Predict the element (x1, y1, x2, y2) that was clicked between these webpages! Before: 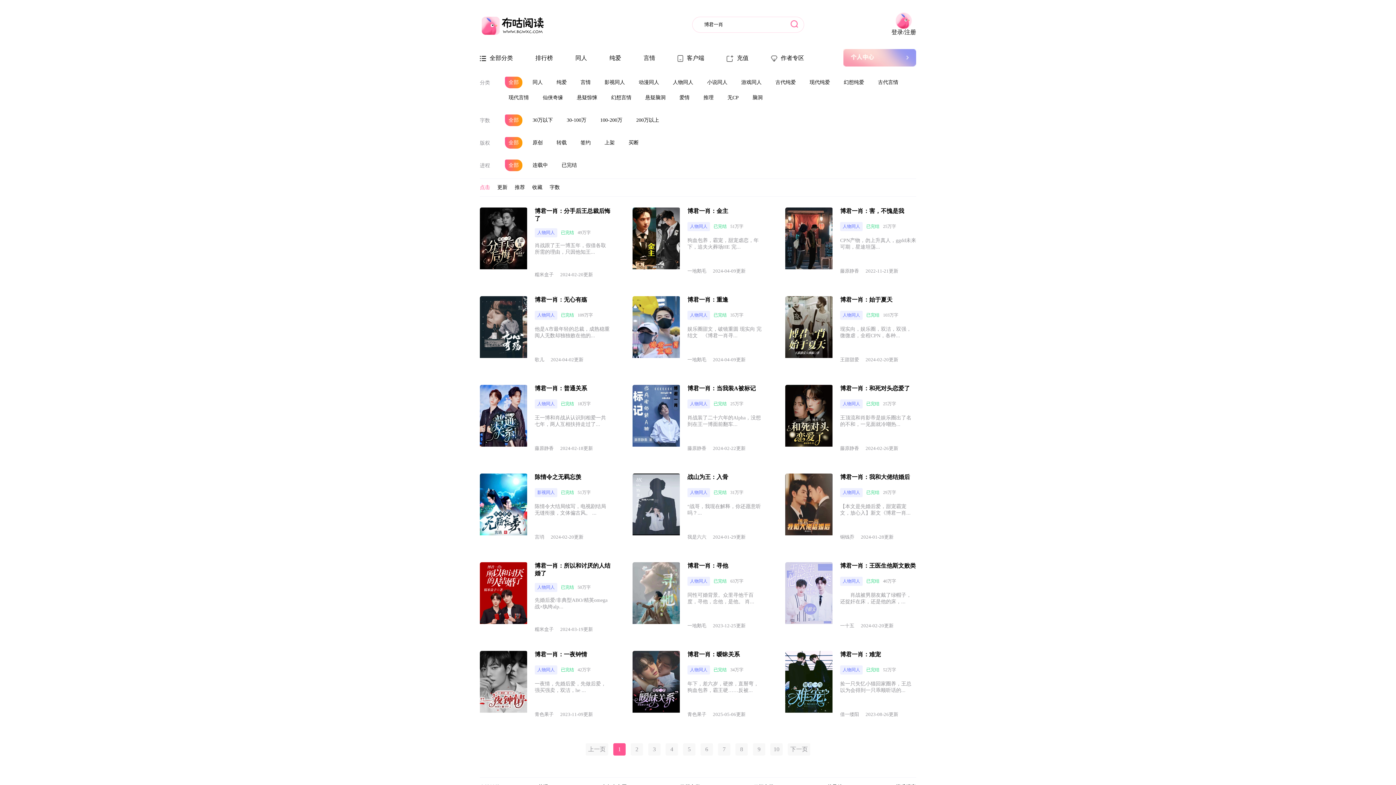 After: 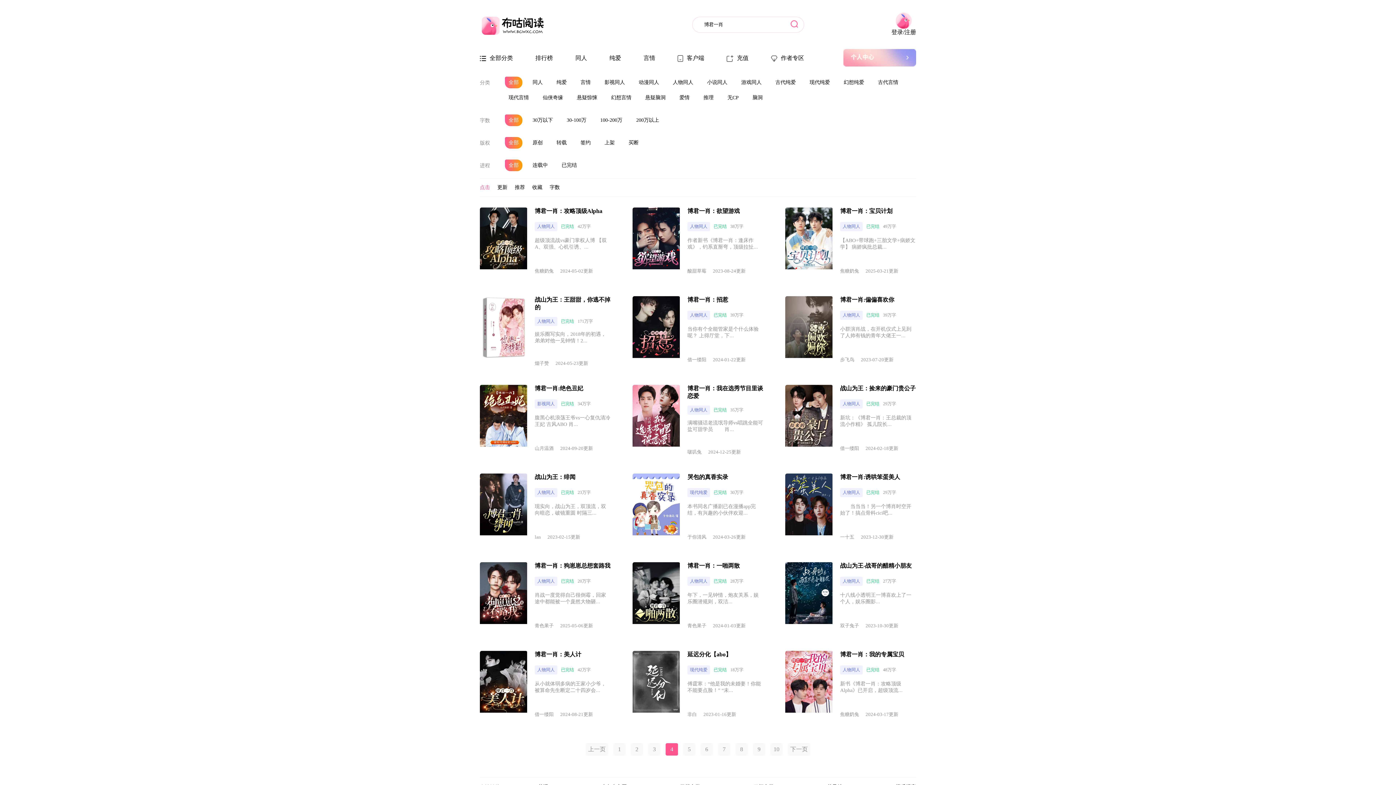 Action: label: 4 bbox: (664, 746, 680, 752)